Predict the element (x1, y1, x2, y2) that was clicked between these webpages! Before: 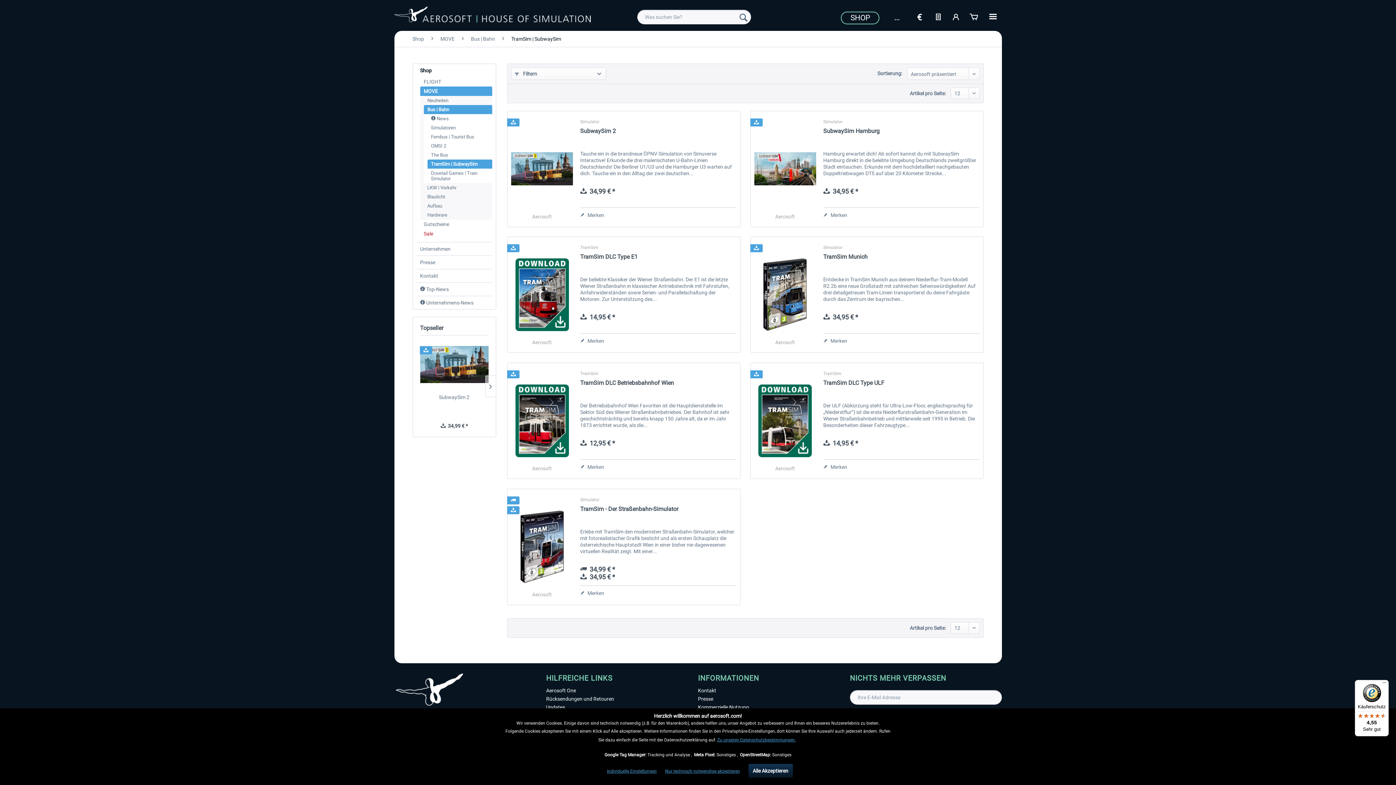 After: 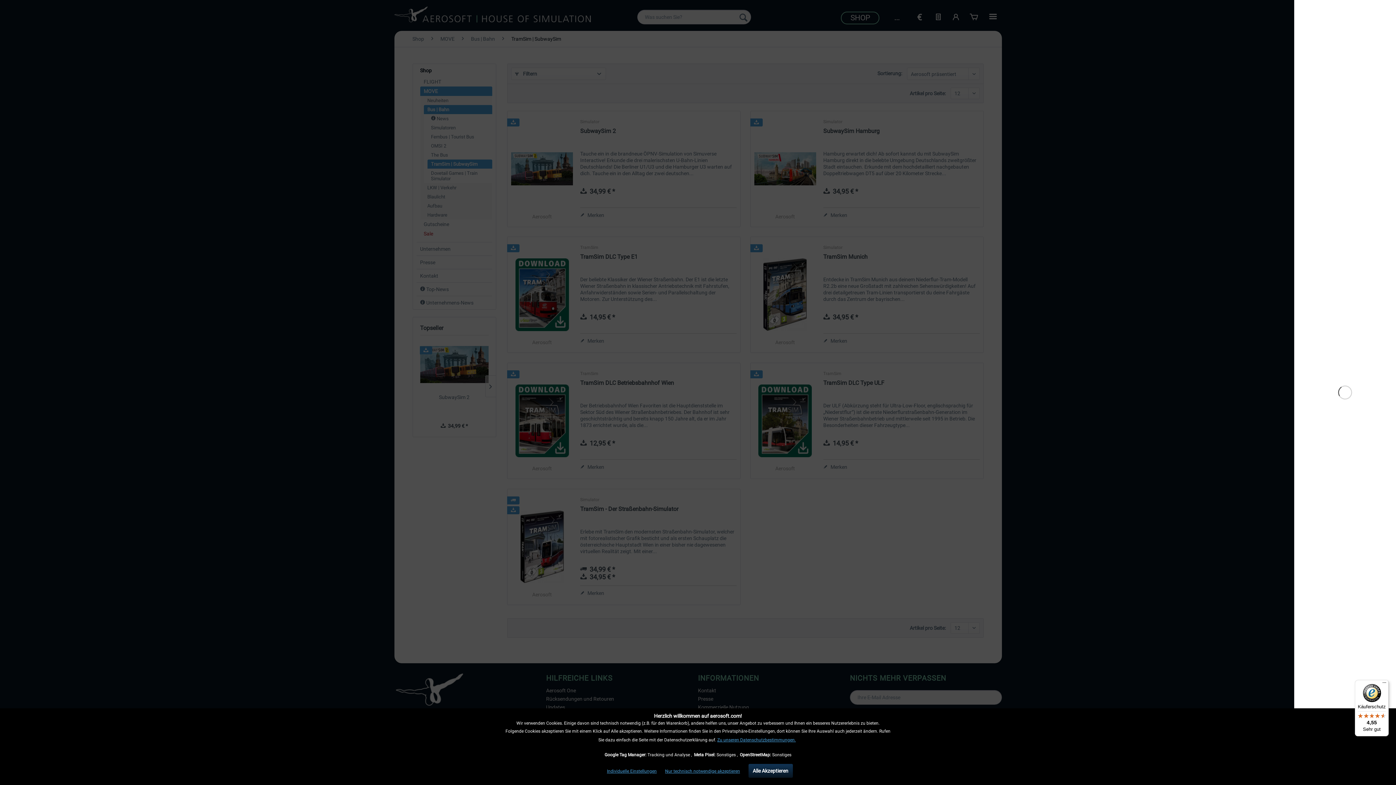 Action: bbox: (967, 9, 981, 23) label: Warenkorb